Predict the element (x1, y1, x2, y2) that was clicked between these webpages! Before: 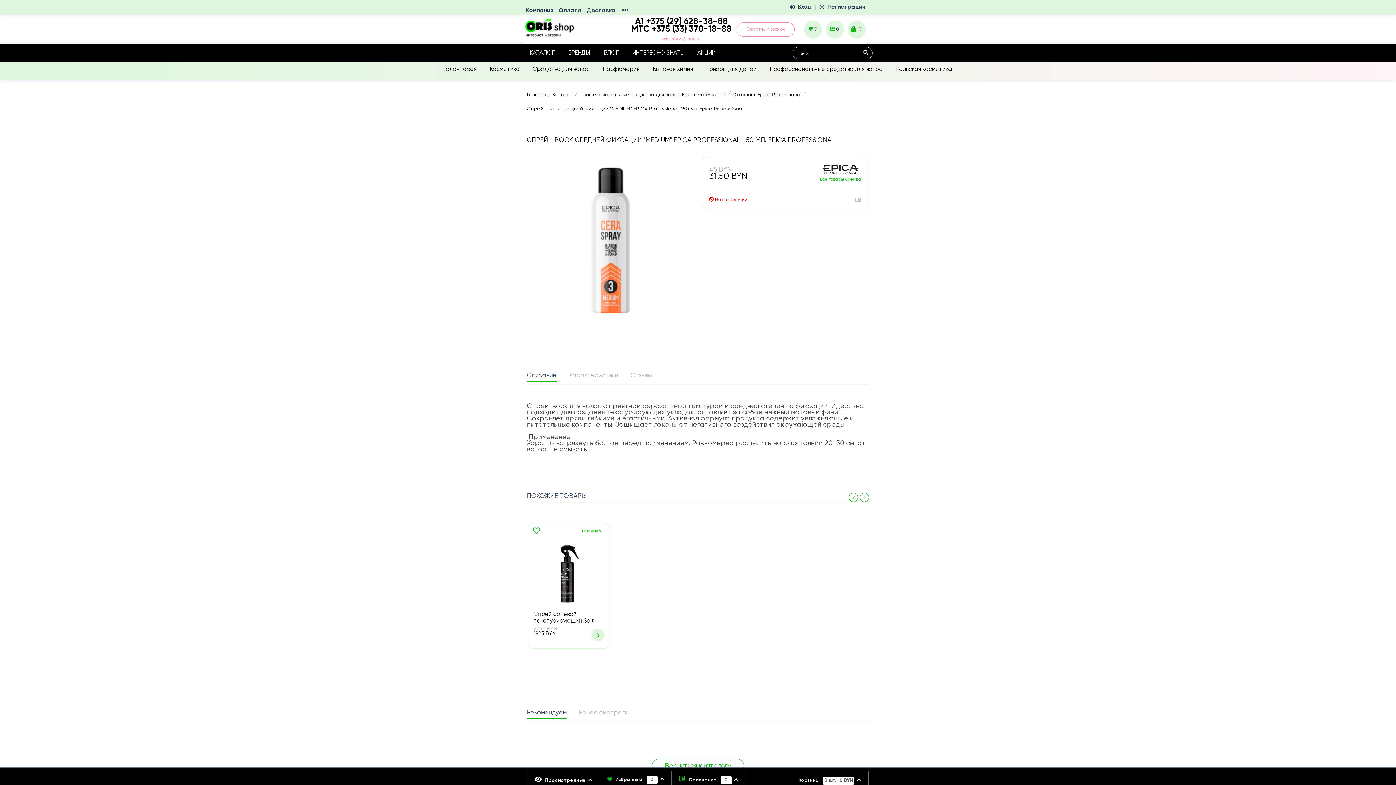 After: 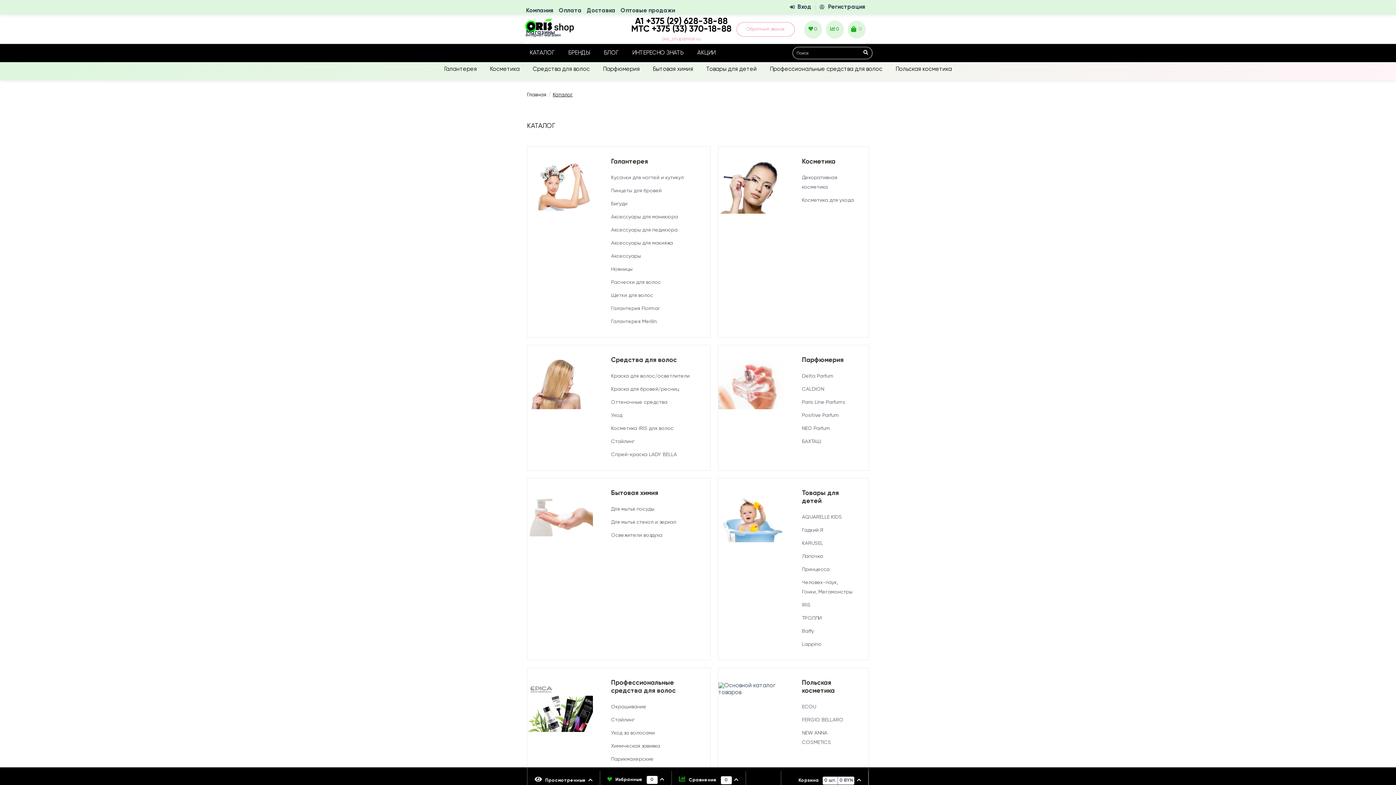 Action: bbox: (652, 759, 744, 773) label: Вернуться к каталогу